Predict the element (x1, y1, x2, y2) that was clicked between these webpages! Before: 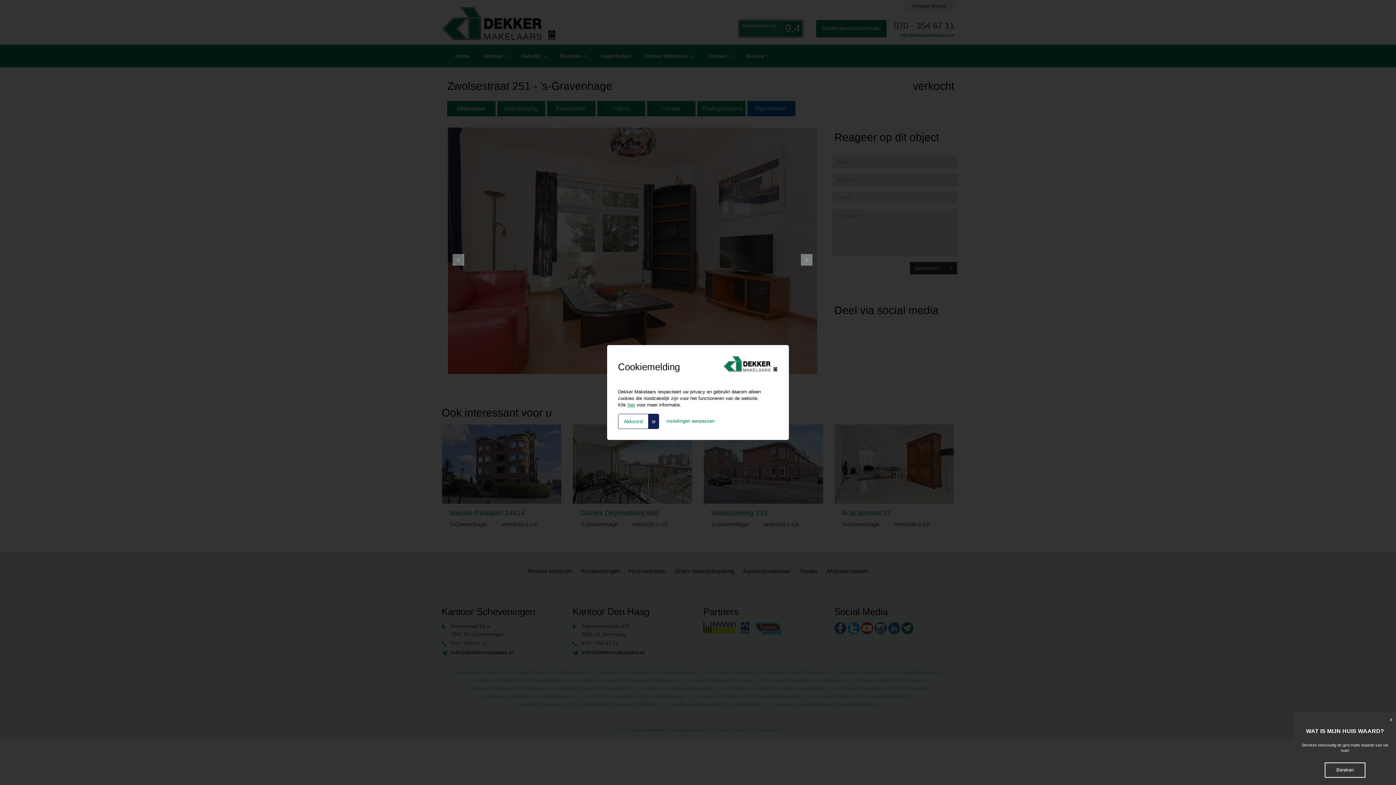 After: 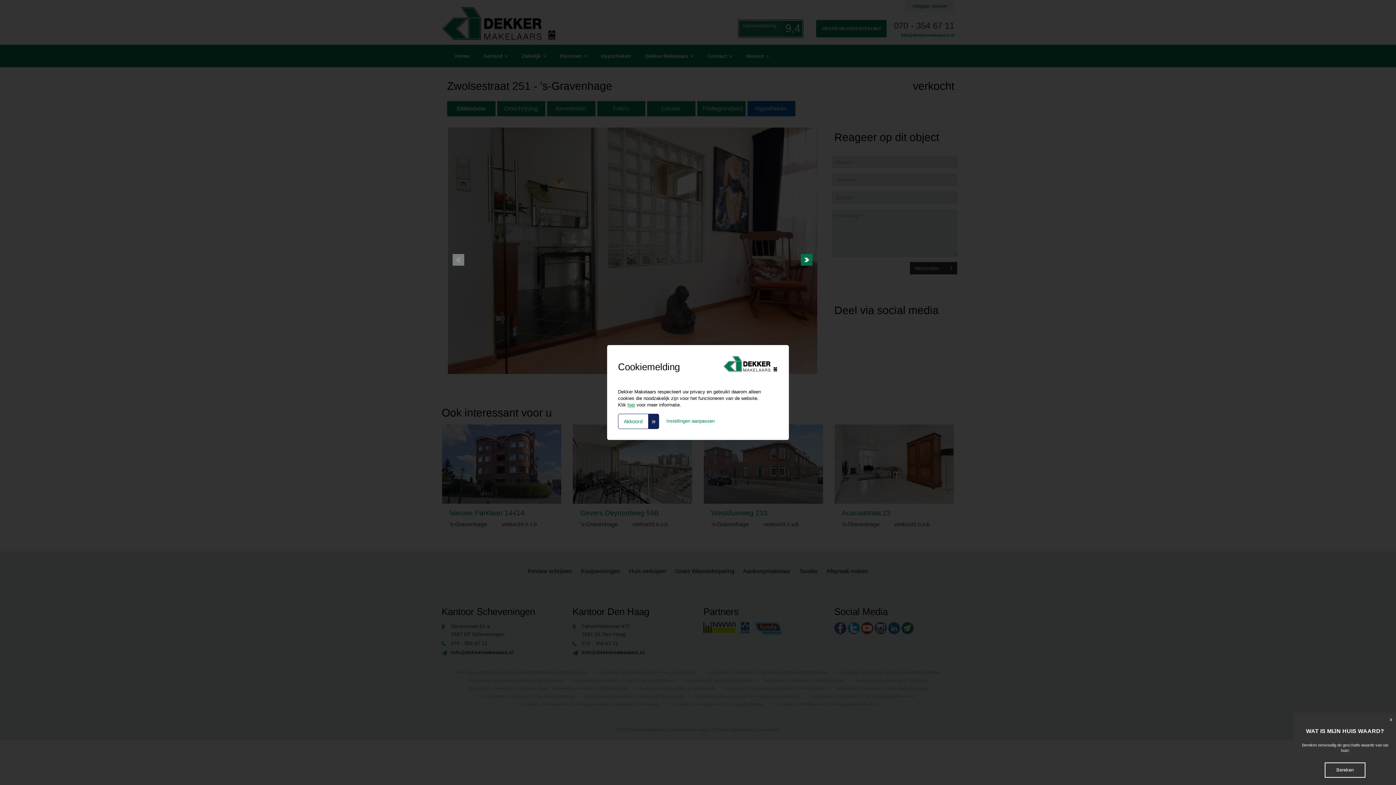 Action: bbox: (801, 254, 812, 265)